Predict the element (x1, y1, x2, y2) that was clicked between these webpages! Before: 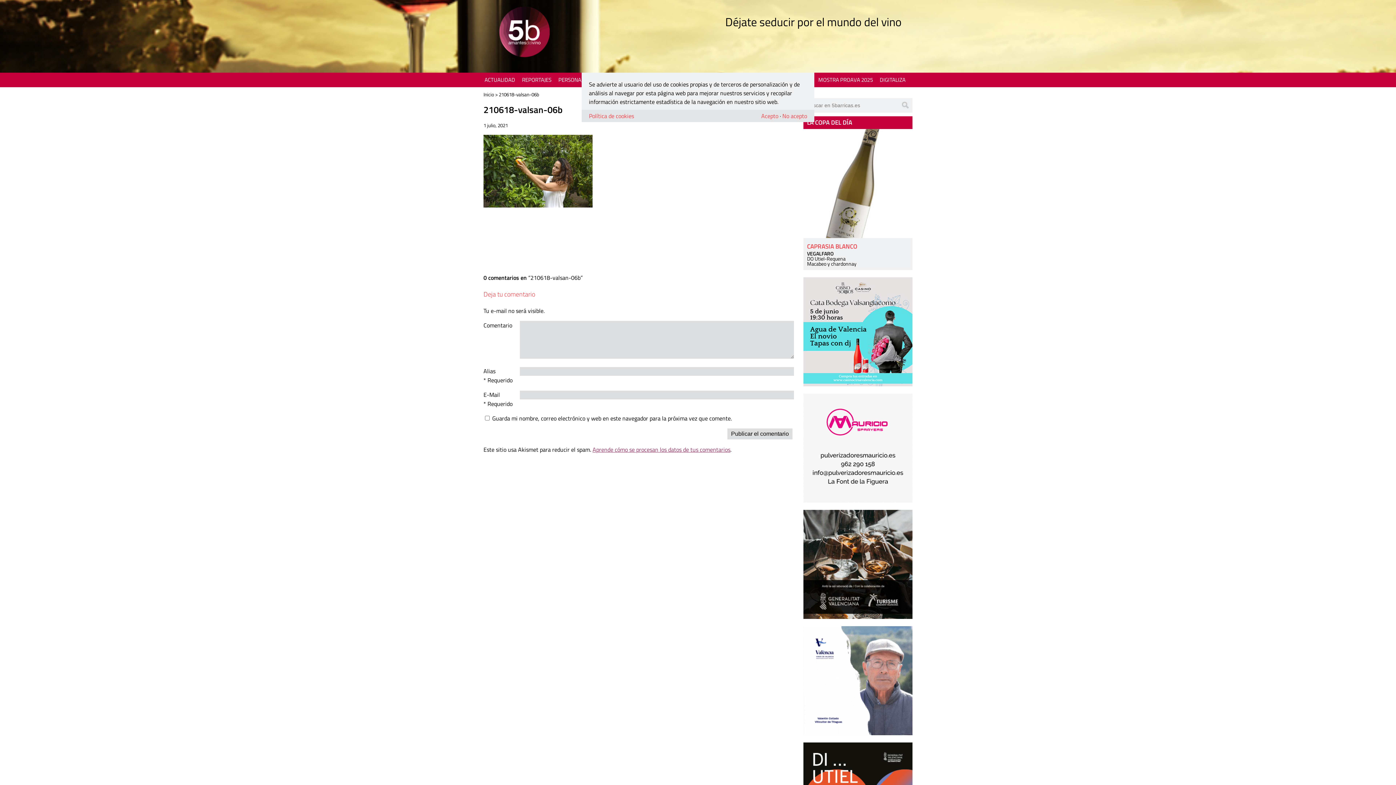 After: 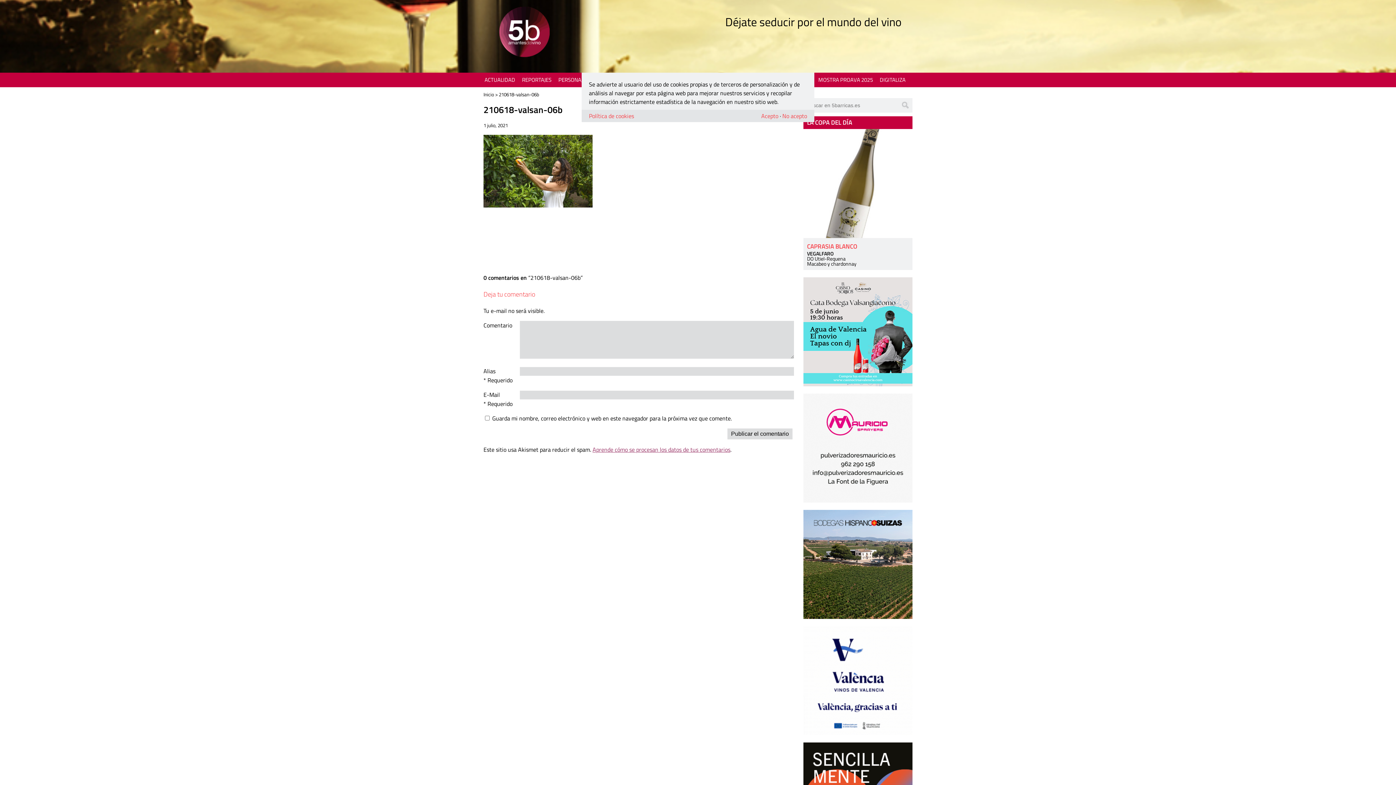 Action: bbox: (803, 393, 912, 502)